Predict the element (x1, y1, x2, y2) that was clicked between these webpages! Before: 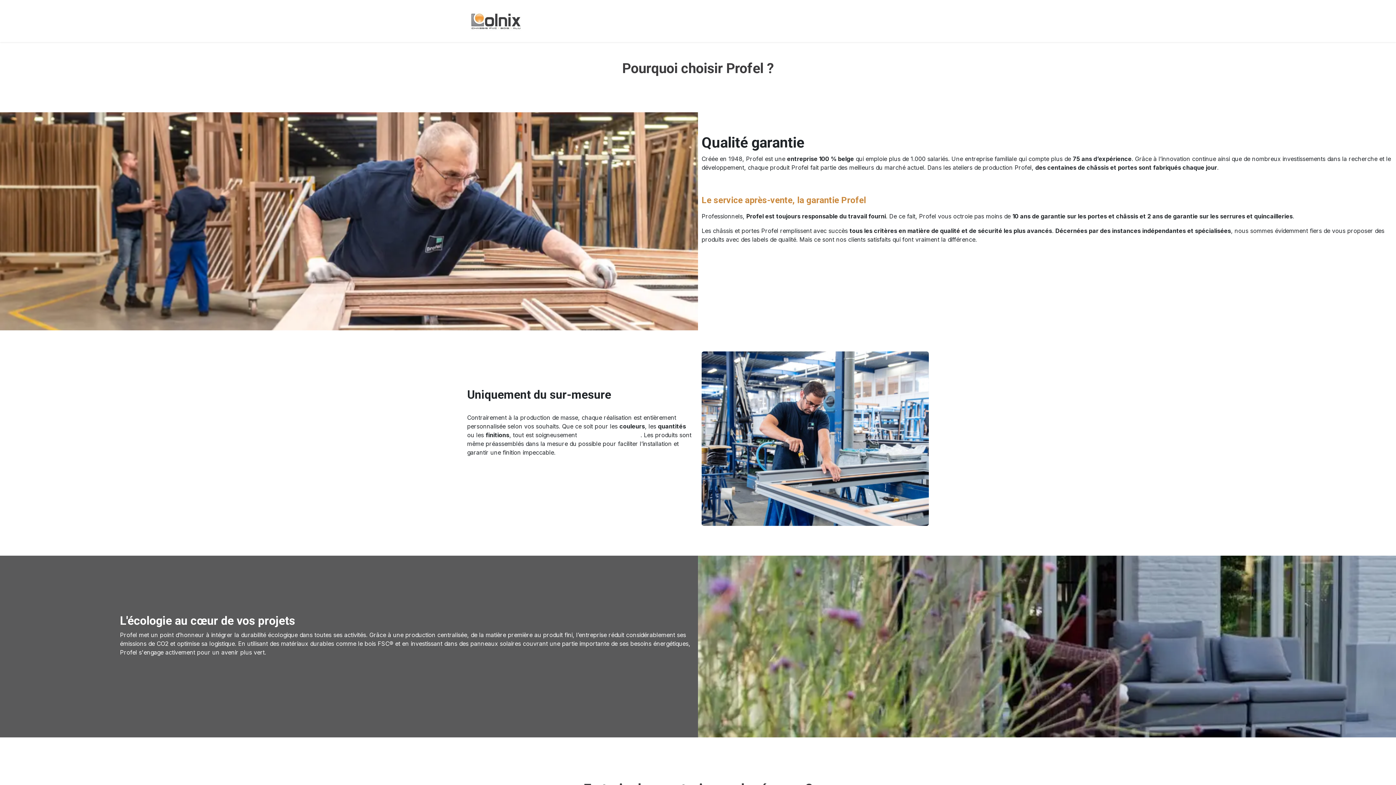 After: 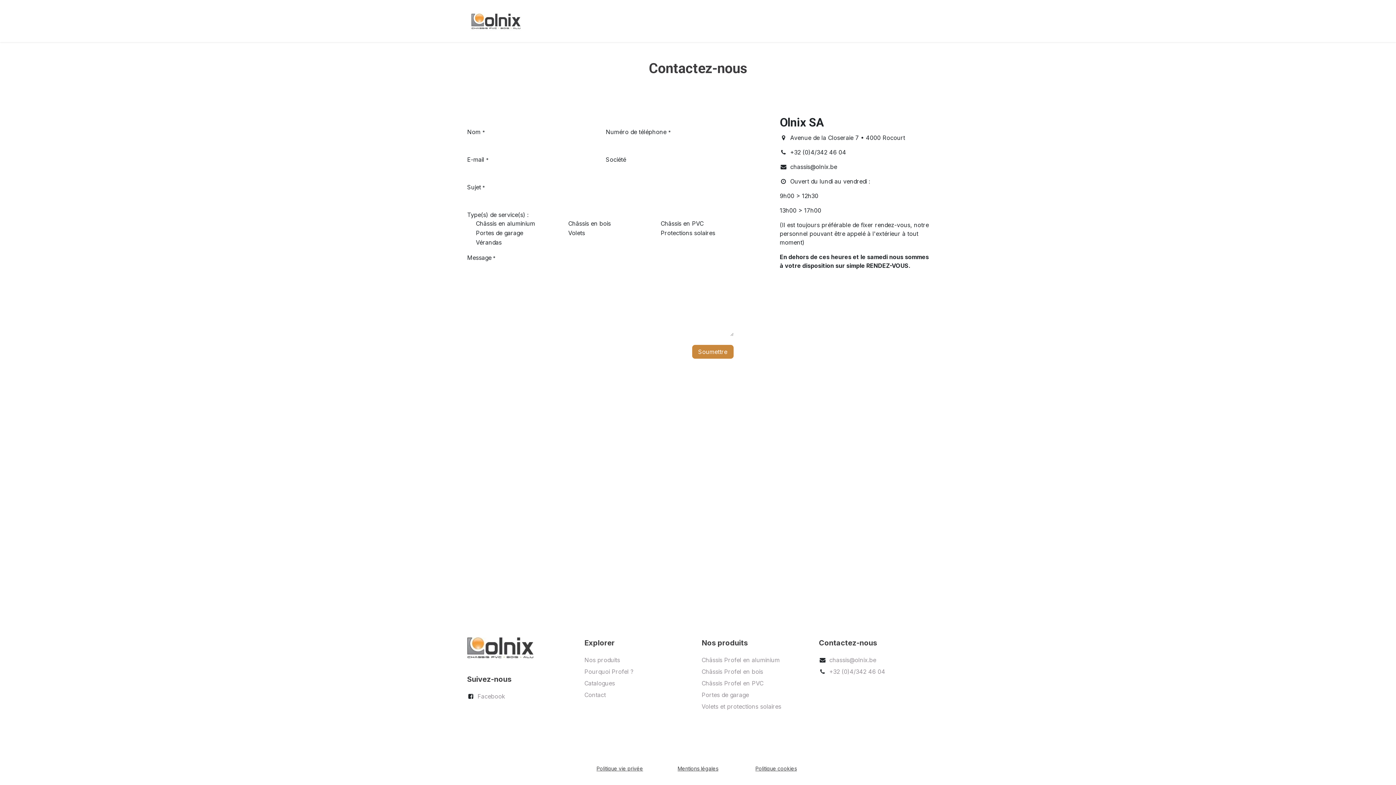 Action: bbox: (809, 13, 862, 28) label: Contactez-nous